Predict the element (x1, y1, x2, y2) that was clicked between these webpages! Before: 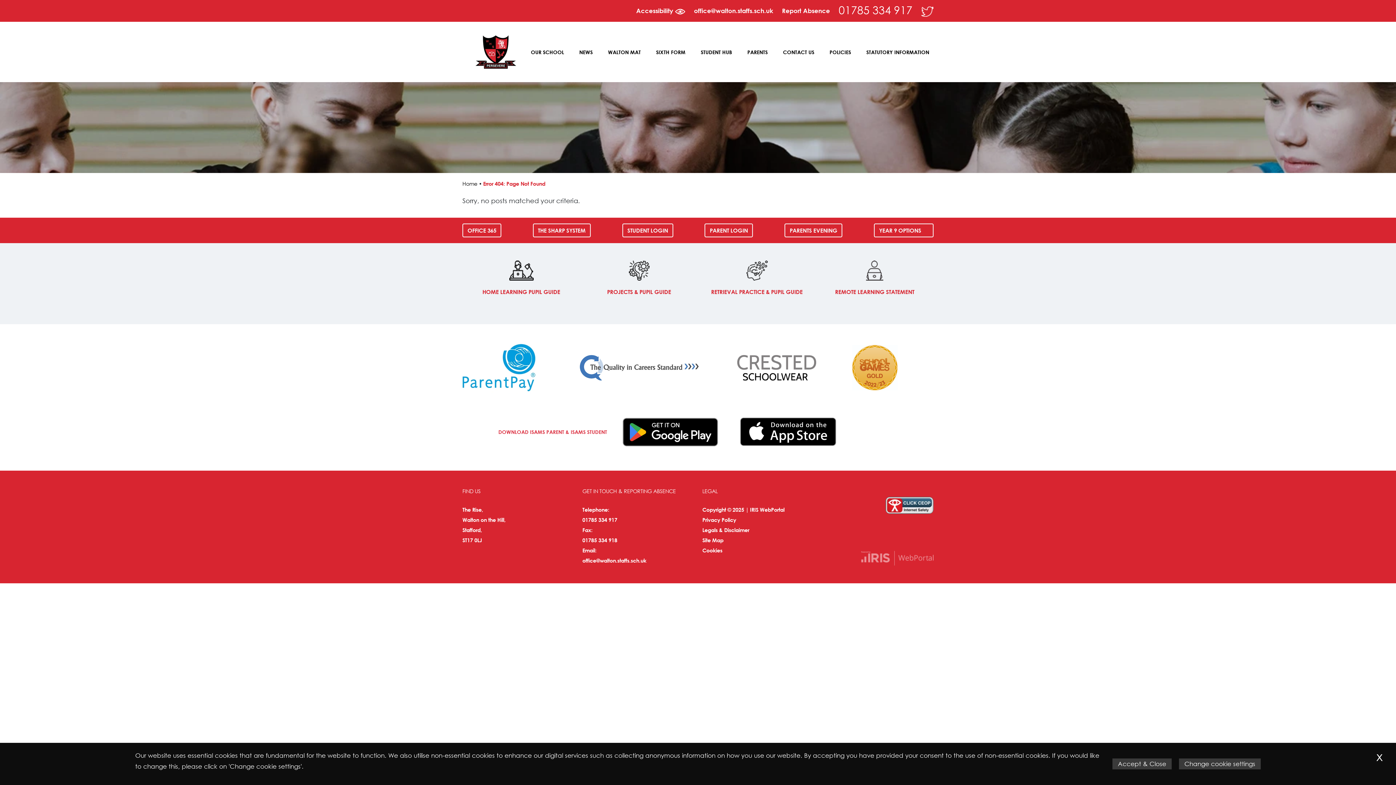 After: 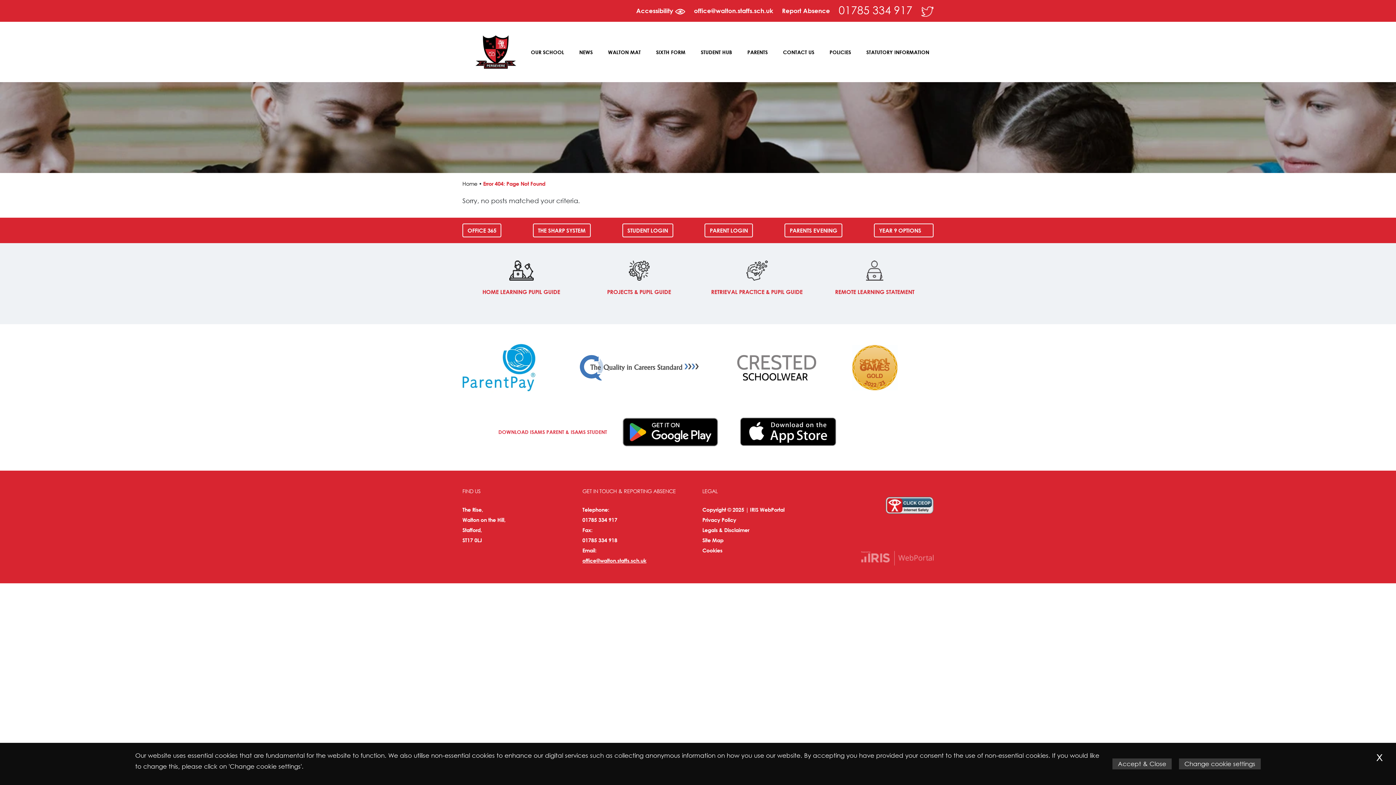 Action: label: office@walton.staffs.sch.uk bbox: (582, 557, 646, 563)